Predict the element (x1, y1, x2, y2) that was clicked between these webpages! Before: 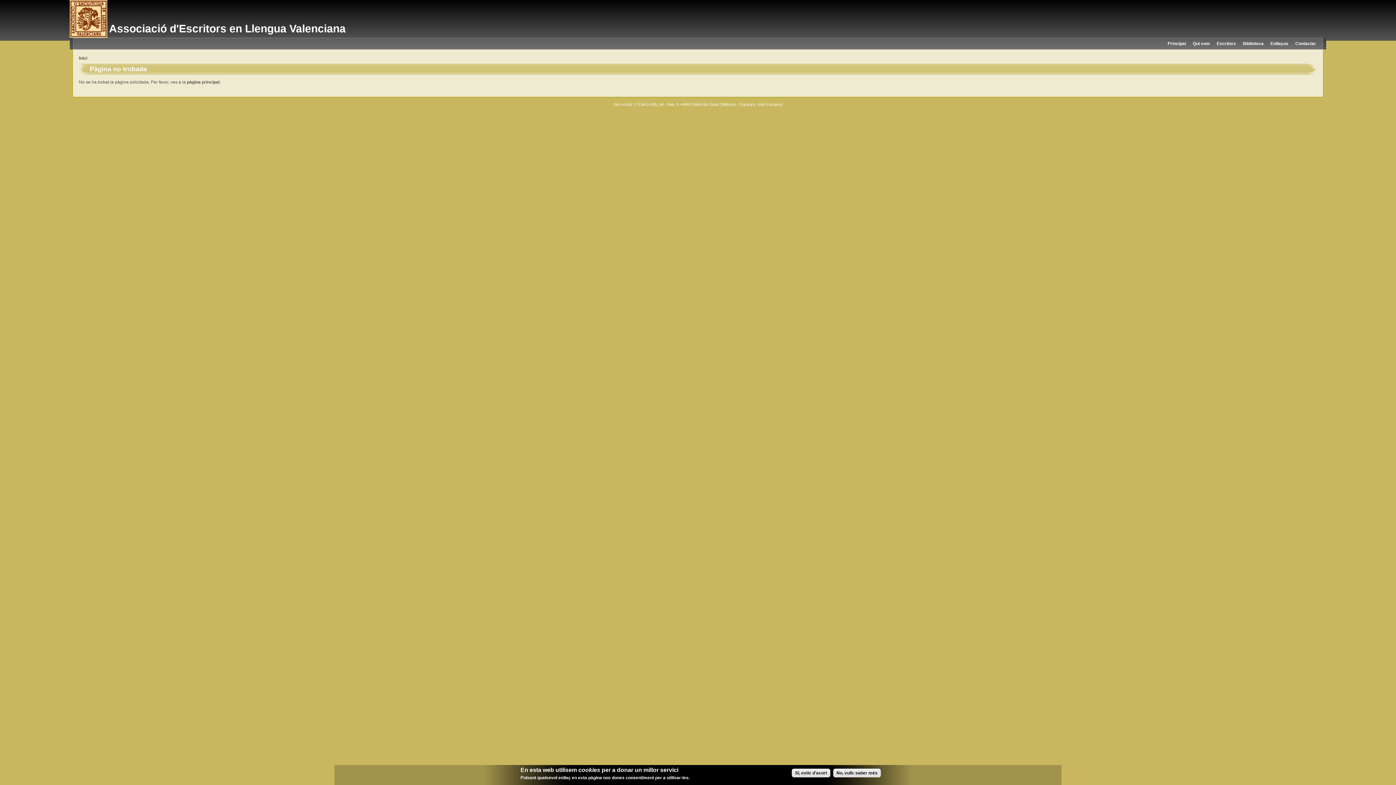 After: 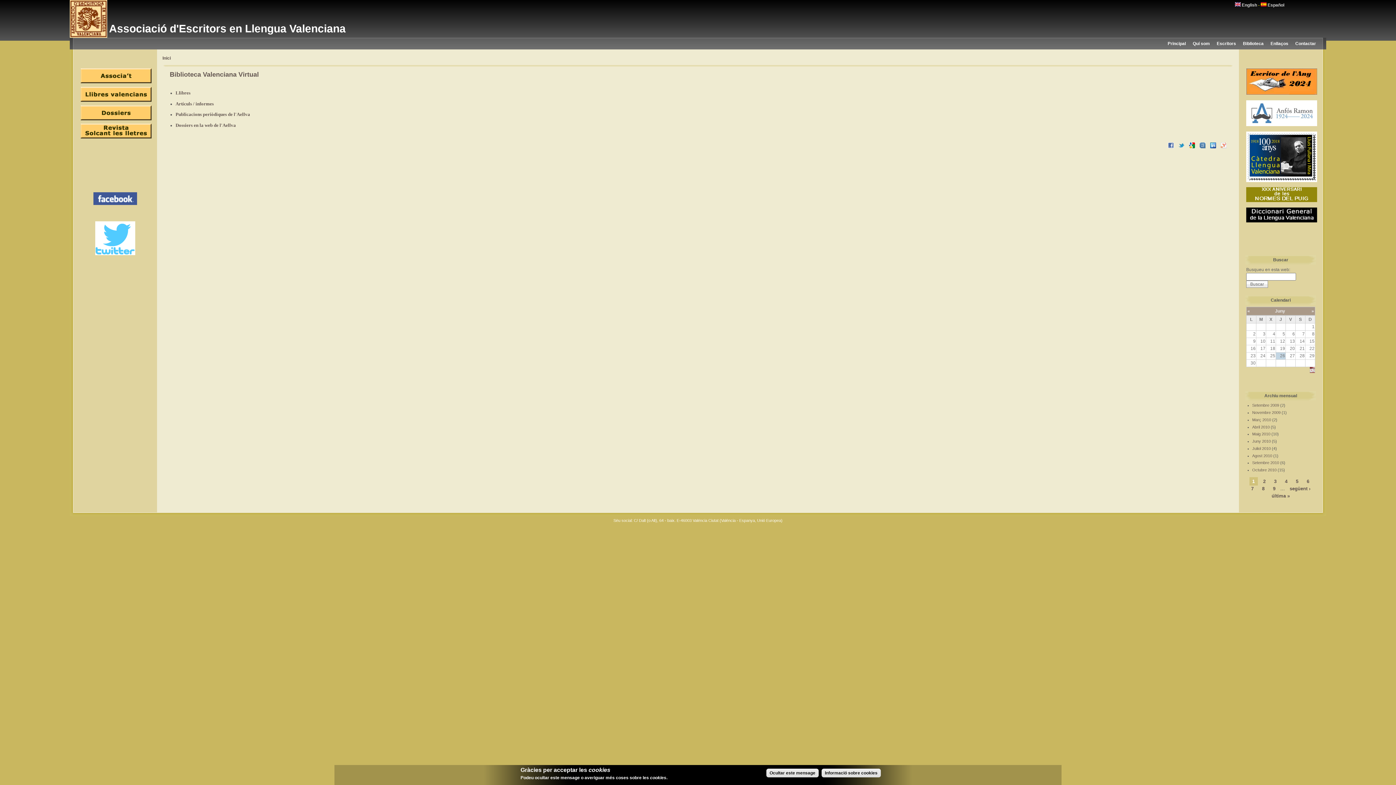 Action: label: Biblioteca bbox: (1243, 41, 1264, 46)